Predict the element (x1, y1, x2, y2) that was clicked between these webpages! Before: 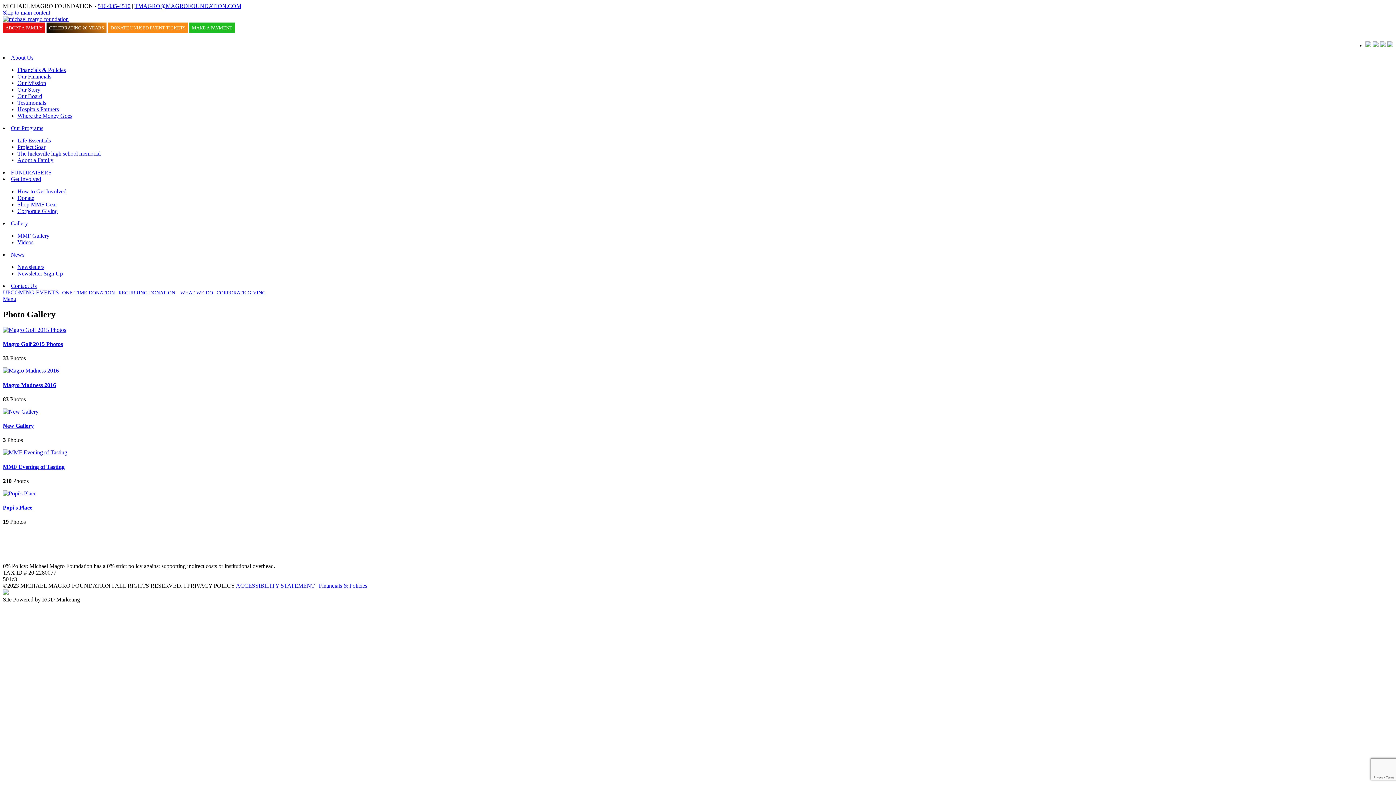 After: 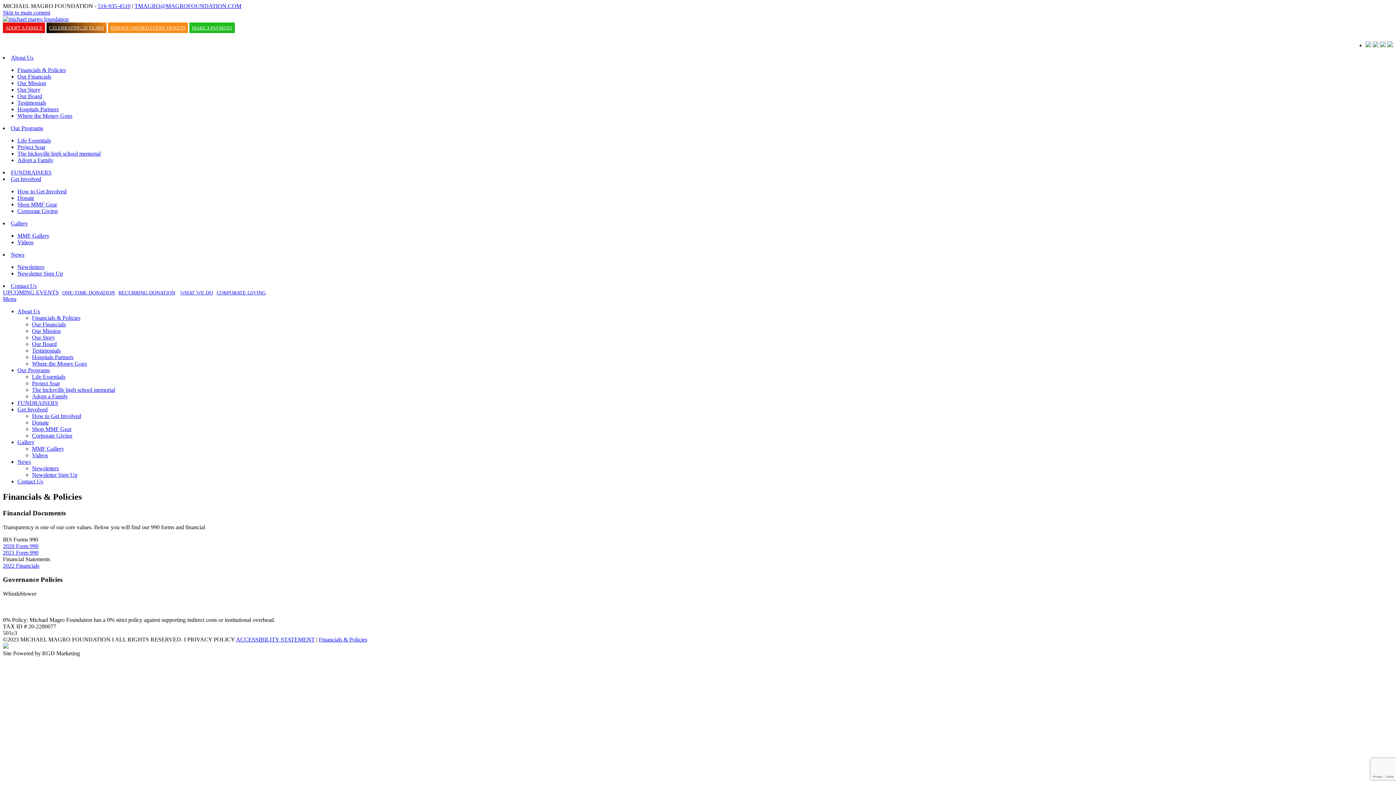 Action: bbox: (17, 66, 65, 73) label: Financials & Policies